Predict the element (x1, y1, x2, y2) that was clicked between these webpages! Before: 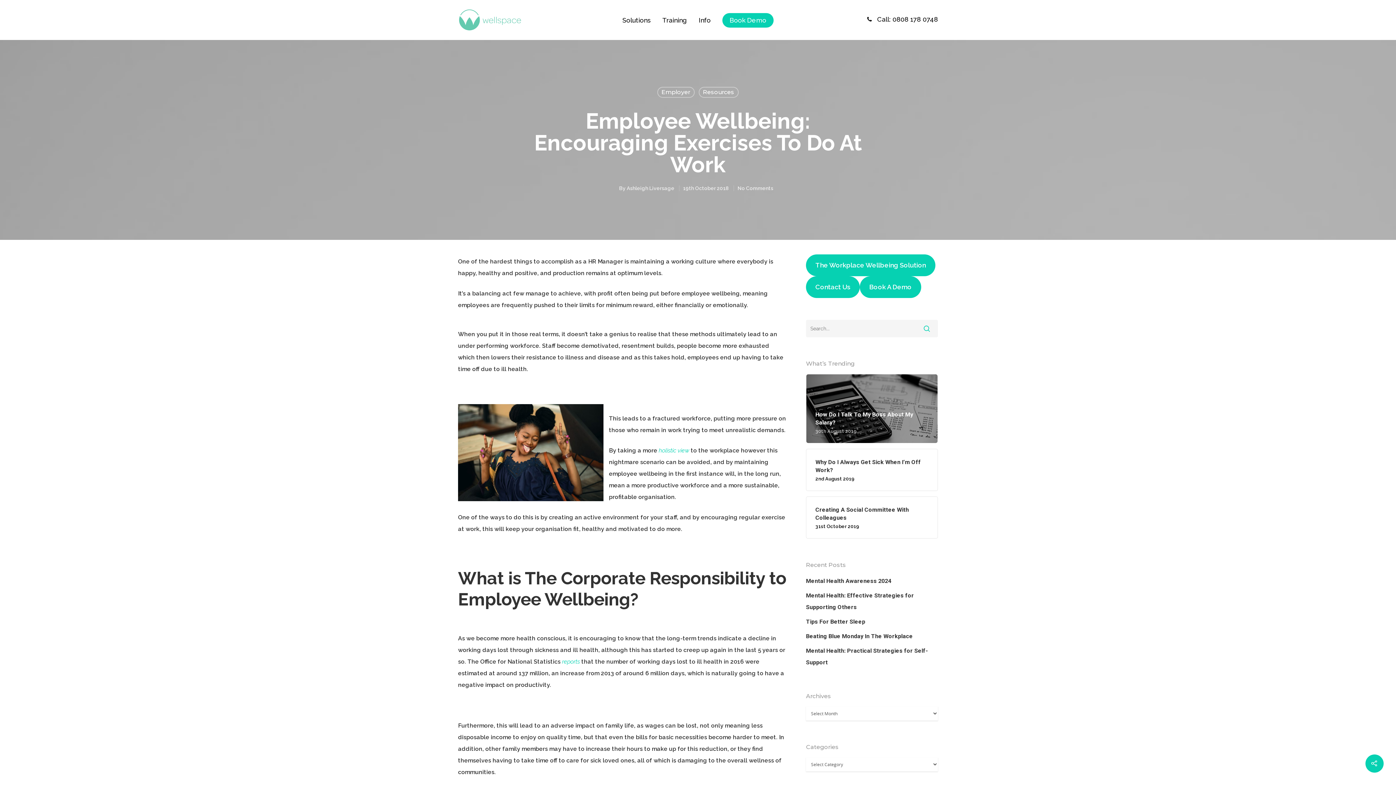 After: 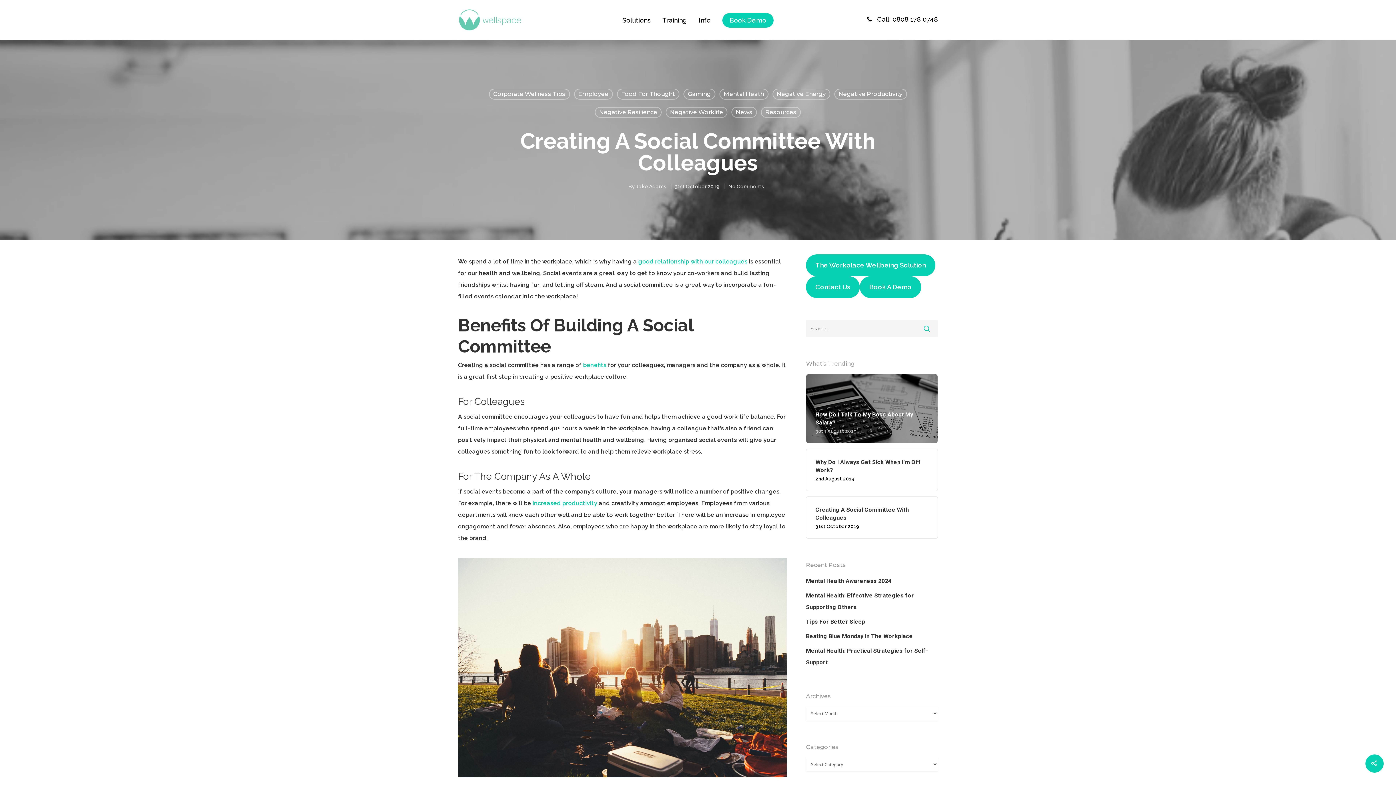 Action: label: Creating A Social Committee With Colleagues
31st October 2019 bbox: (815, 506, 928, 529)